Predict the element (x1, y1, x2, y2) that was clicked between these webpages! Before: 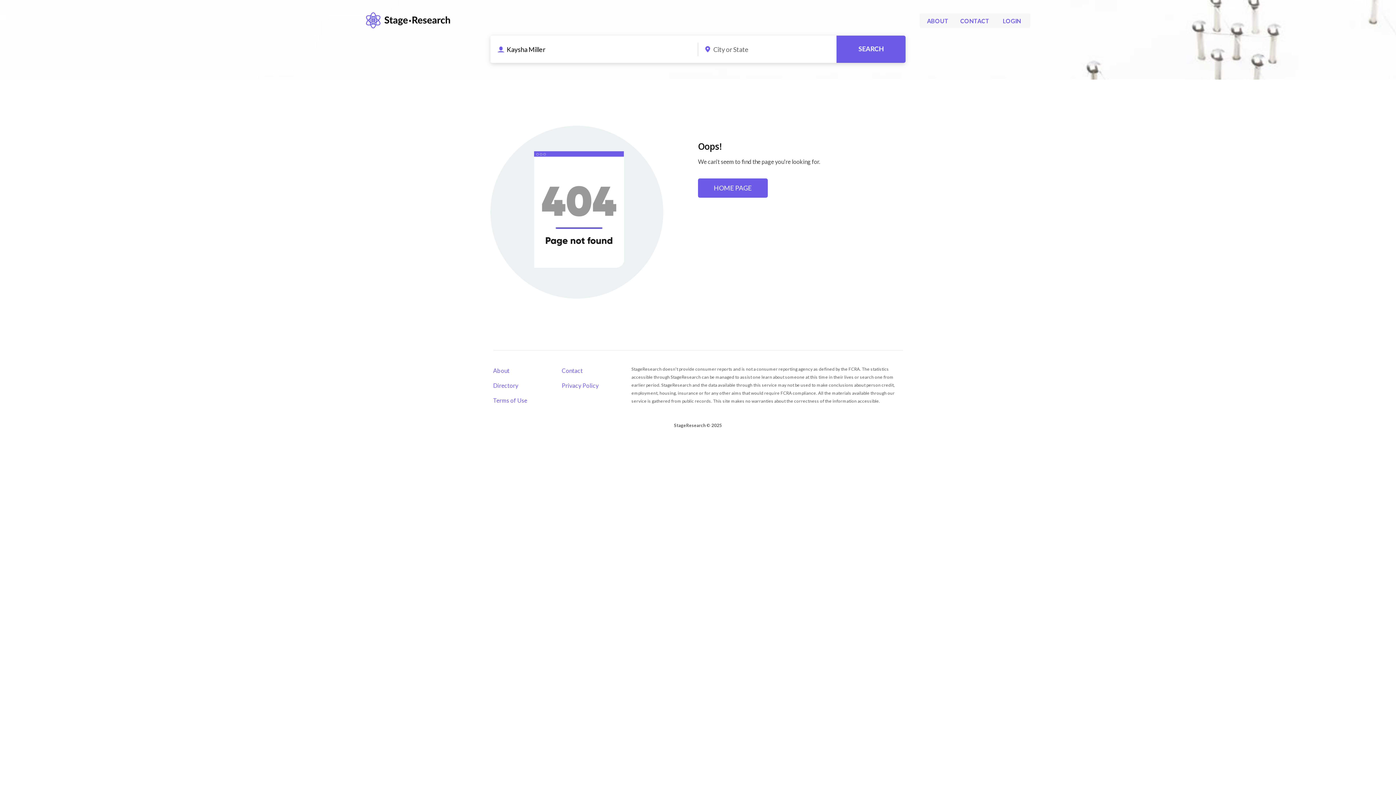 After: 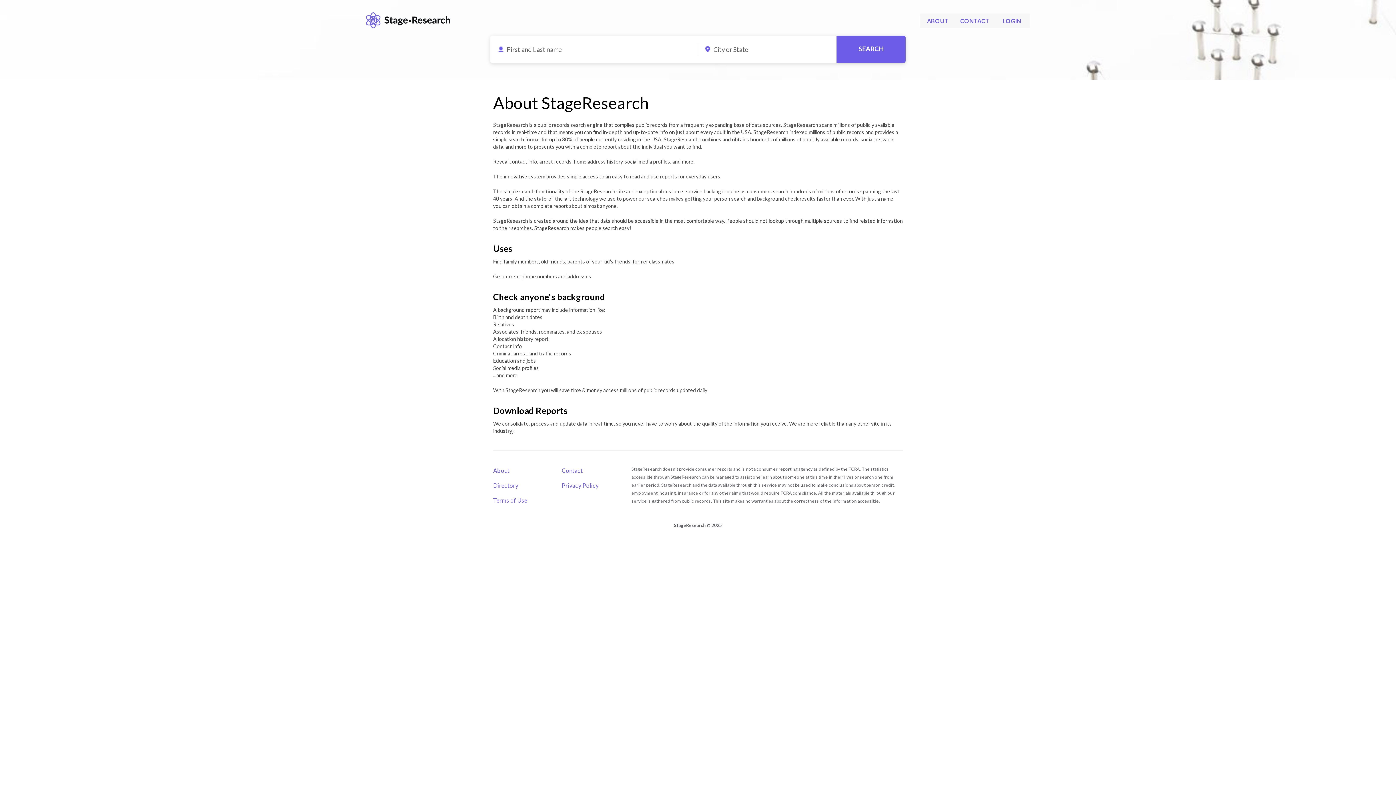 Action: bbox: (493, 365, 509, 375) label: About